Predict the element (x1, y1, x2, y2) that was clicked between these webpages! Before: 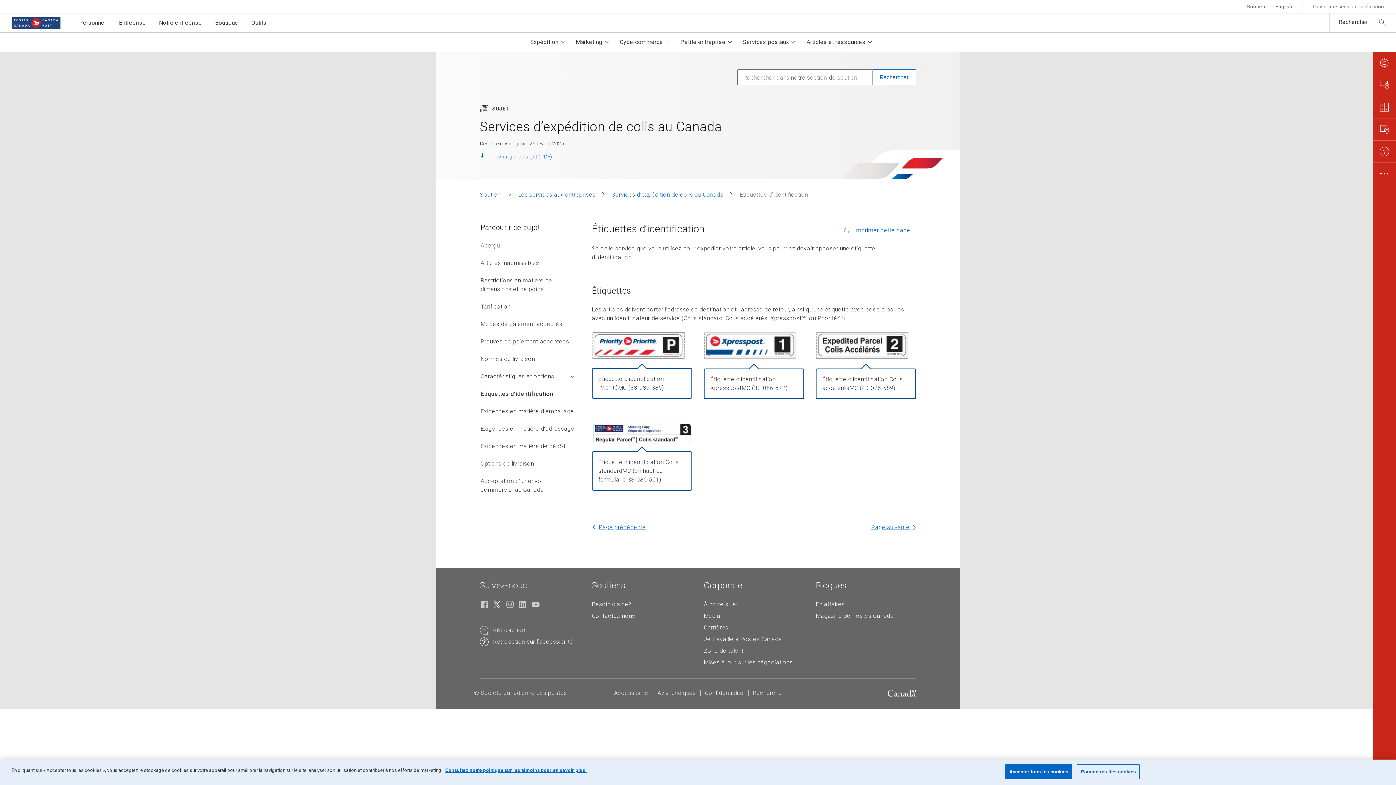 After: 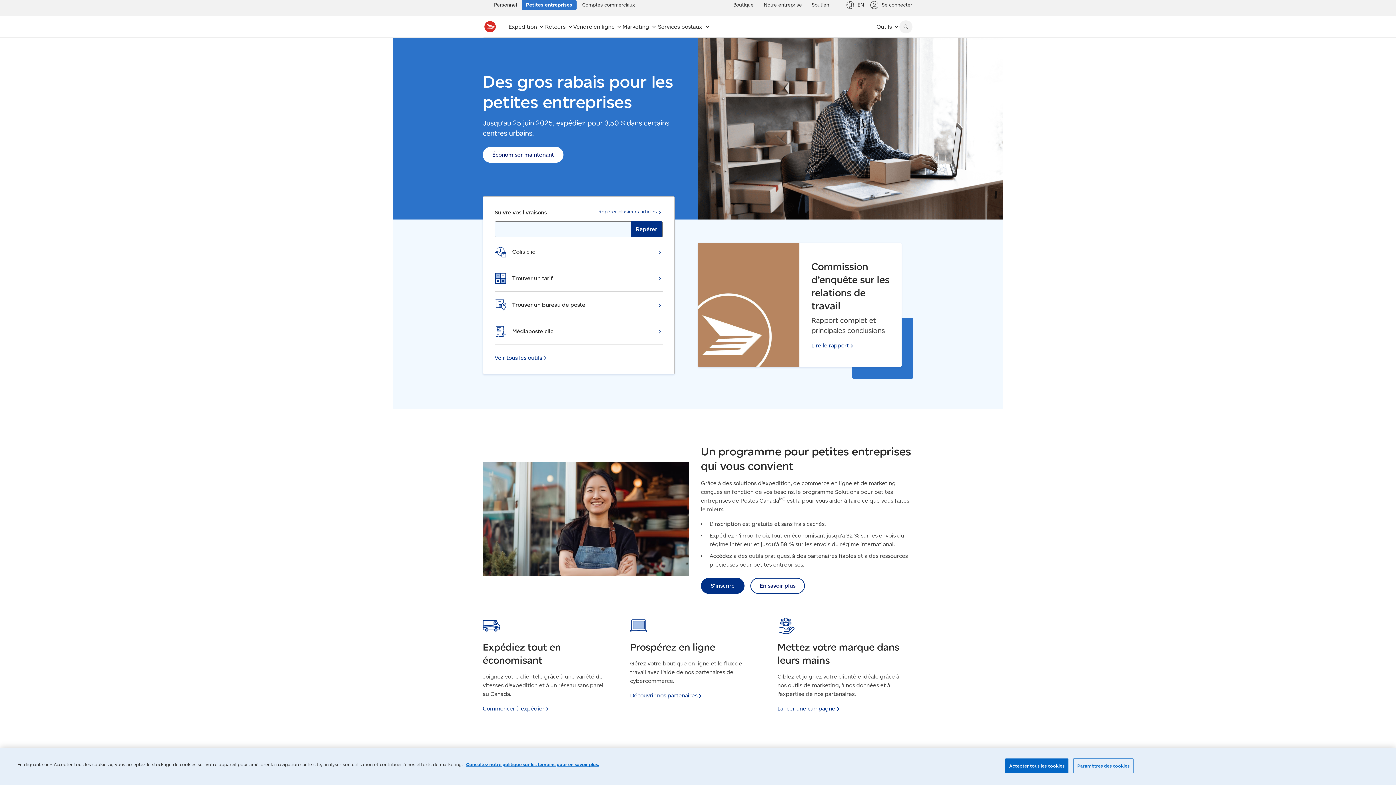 Action: bbox: (112, 13, 152, 32) label: Entreprise